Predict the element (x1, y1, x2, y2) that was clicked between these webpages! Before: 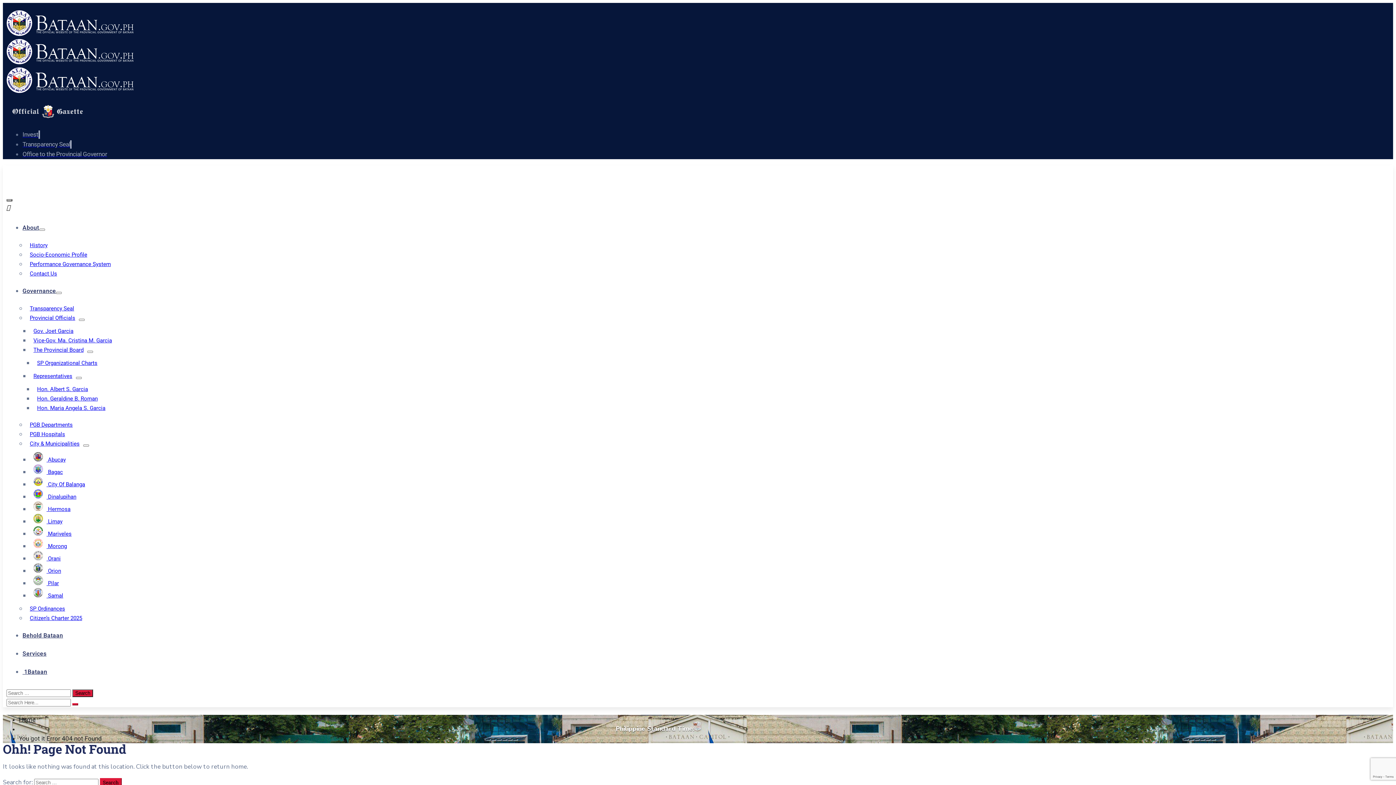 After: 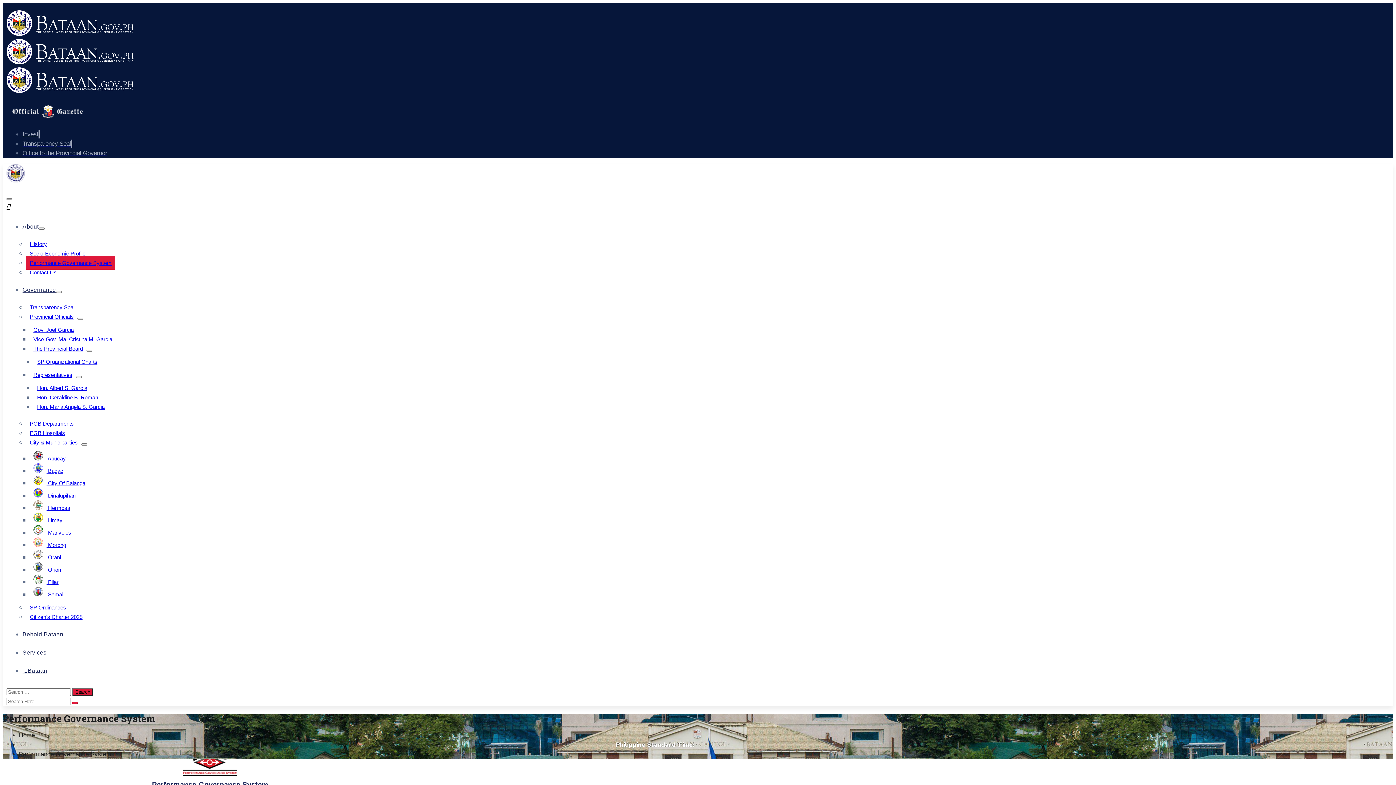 Action: bbox: (26, 257, 114, 271) label: Performance Governance System